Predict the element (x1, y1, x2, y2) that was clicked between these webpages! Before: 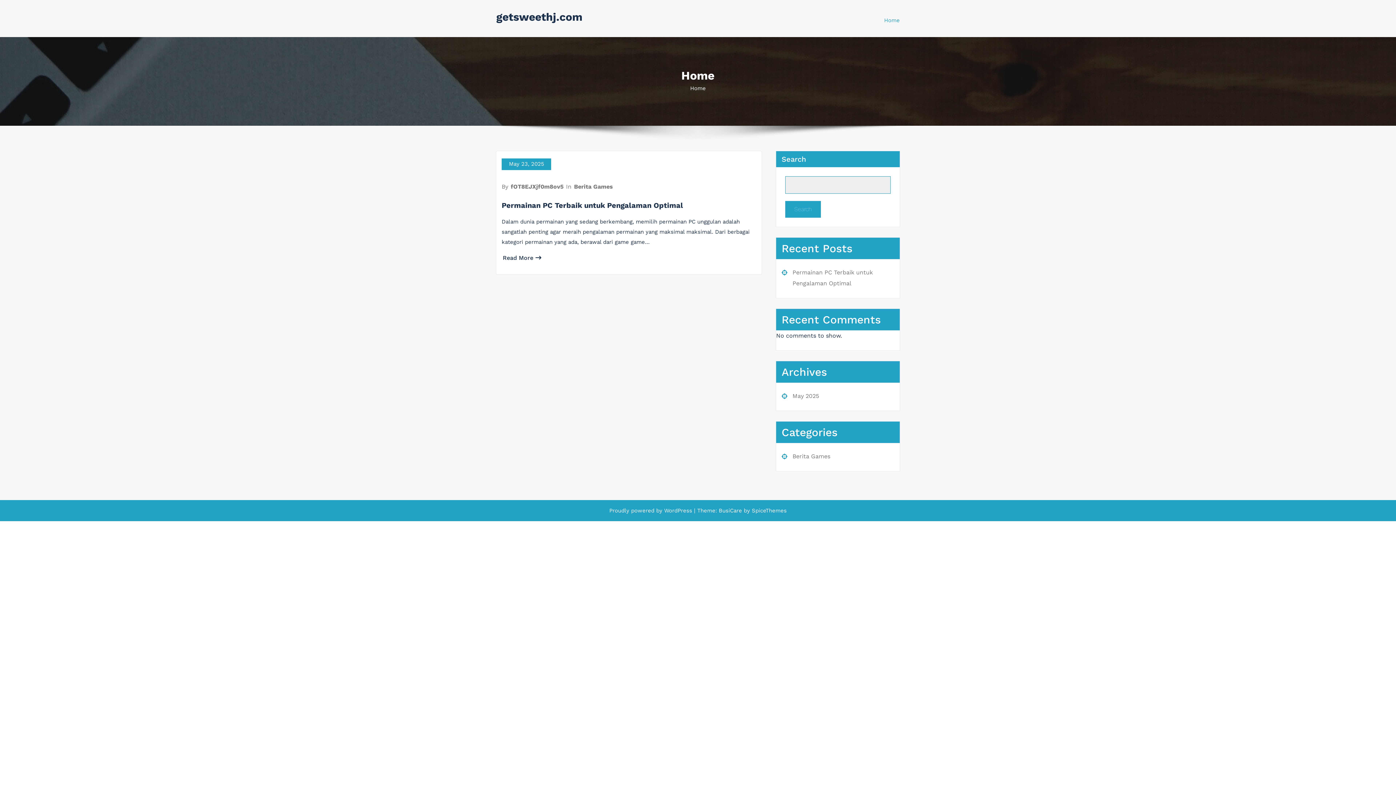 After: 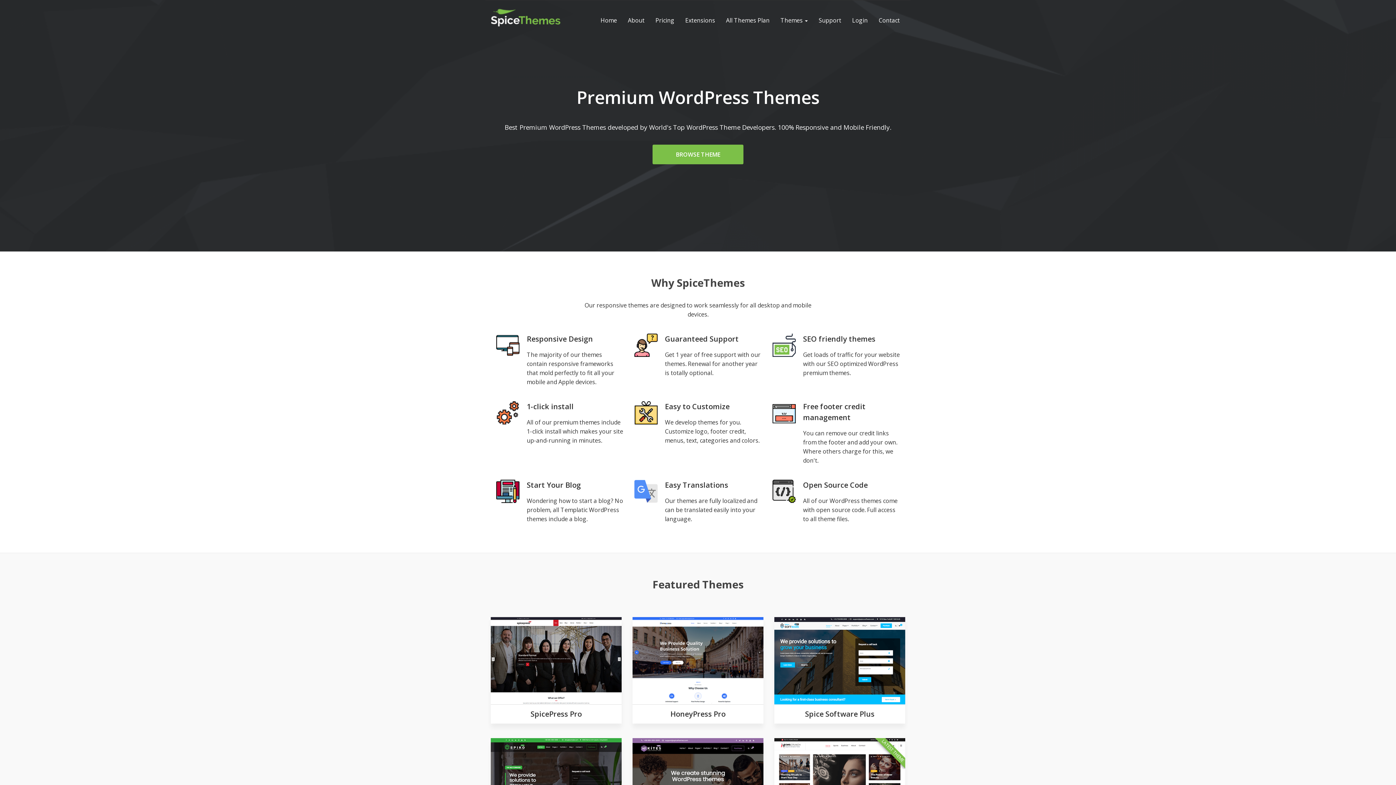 Action: bbox: (750, 507, 786, 514) label:  SpiceThemes